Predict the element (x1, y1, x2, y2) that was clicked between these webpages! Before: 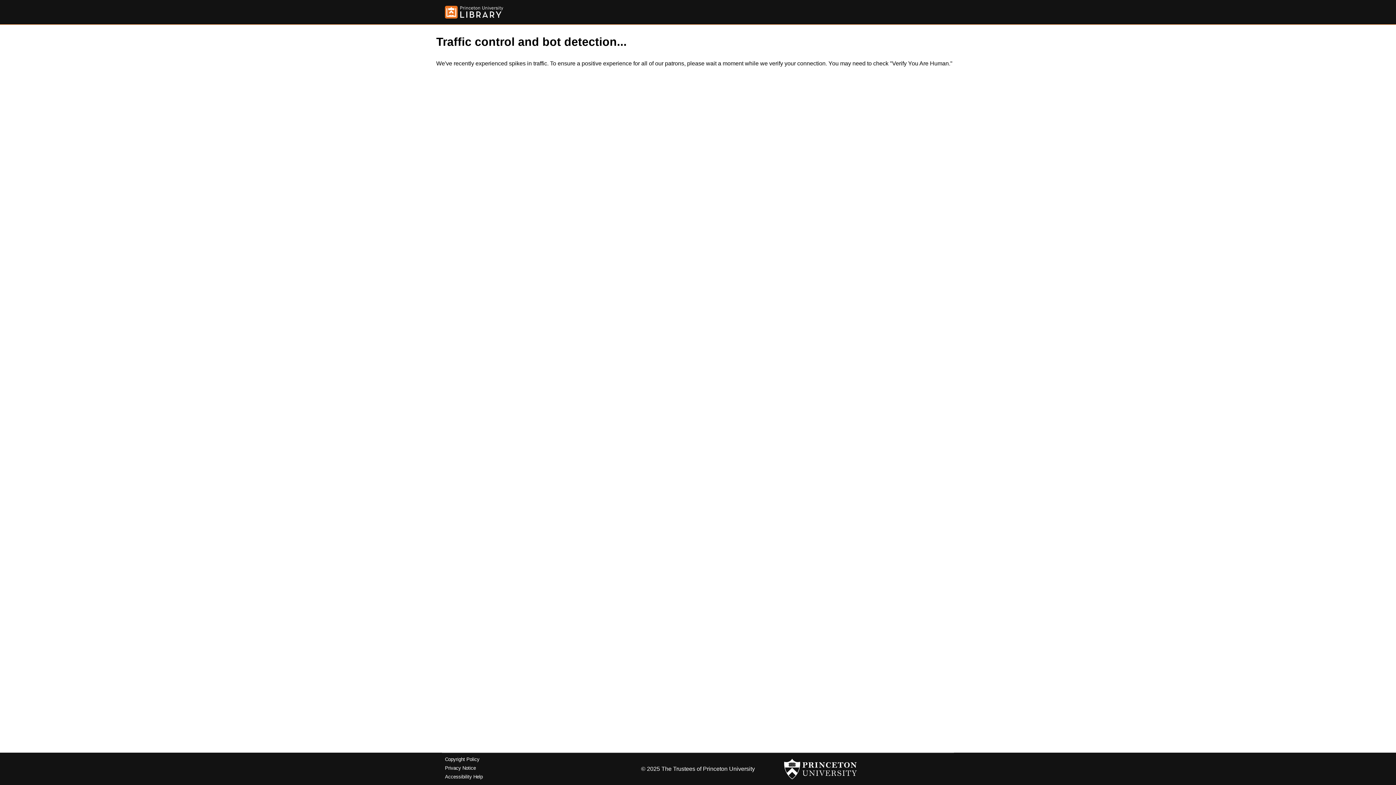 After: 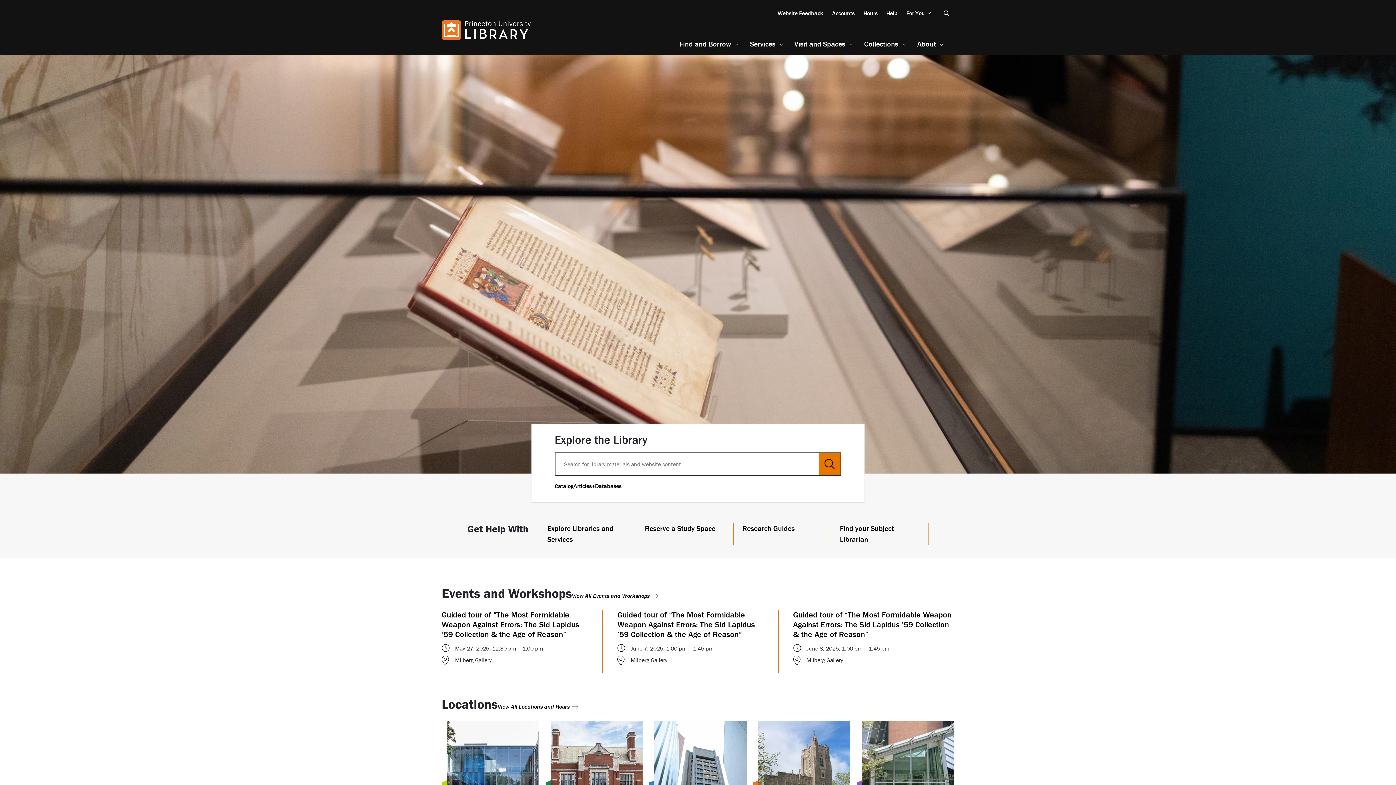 Action: bbox: (445, 5, 503, 18)